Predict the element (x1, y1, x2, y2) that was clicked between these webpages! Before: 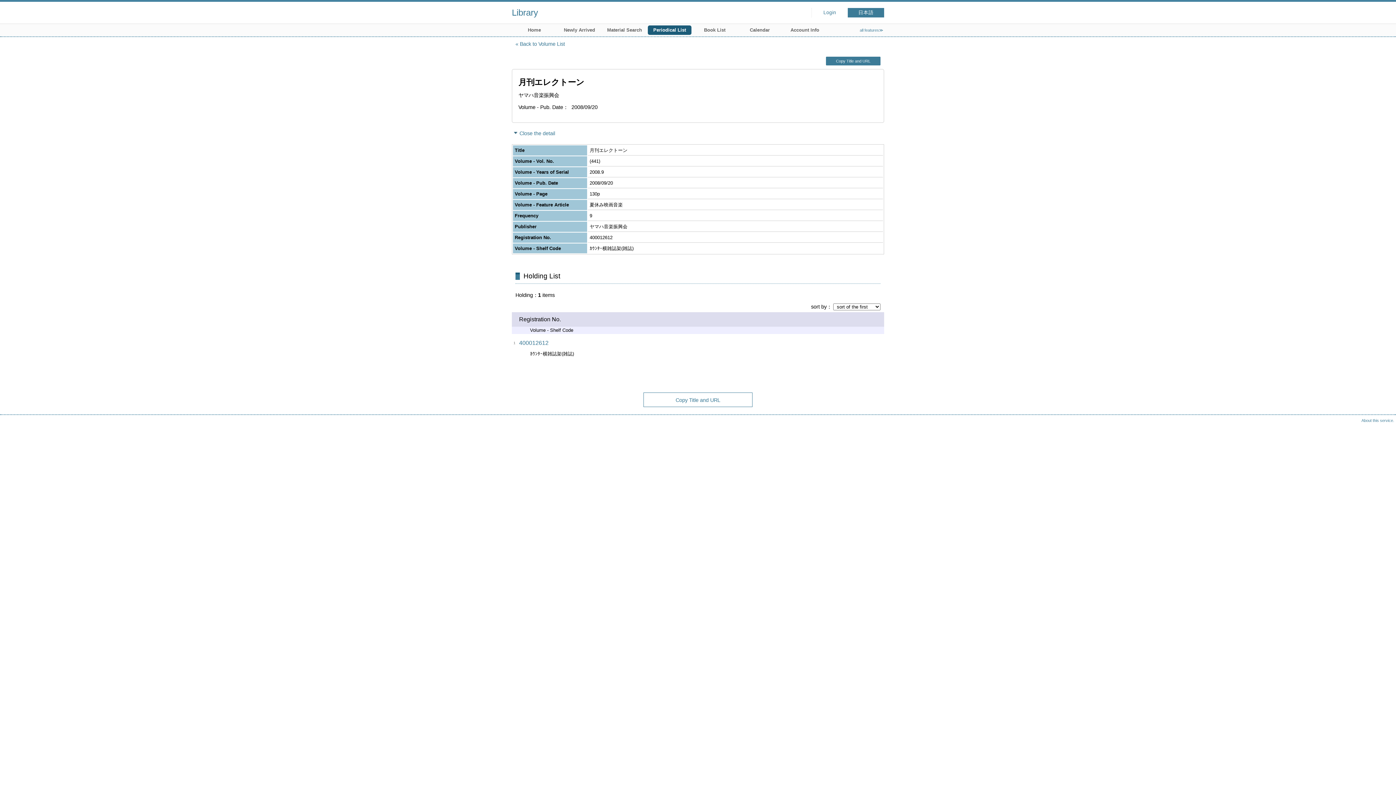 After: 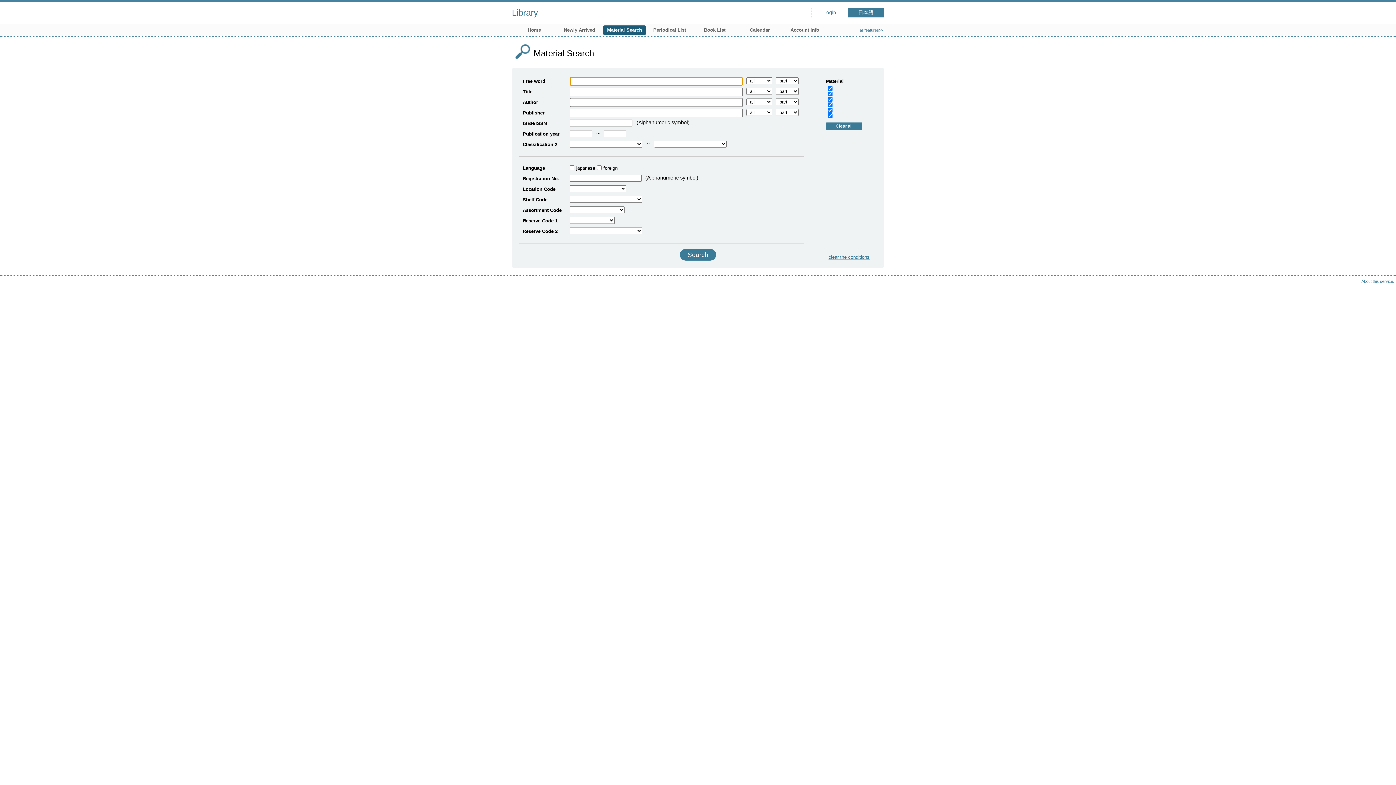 Action: label: Material Search bbox: (602, 25, 646, 34)